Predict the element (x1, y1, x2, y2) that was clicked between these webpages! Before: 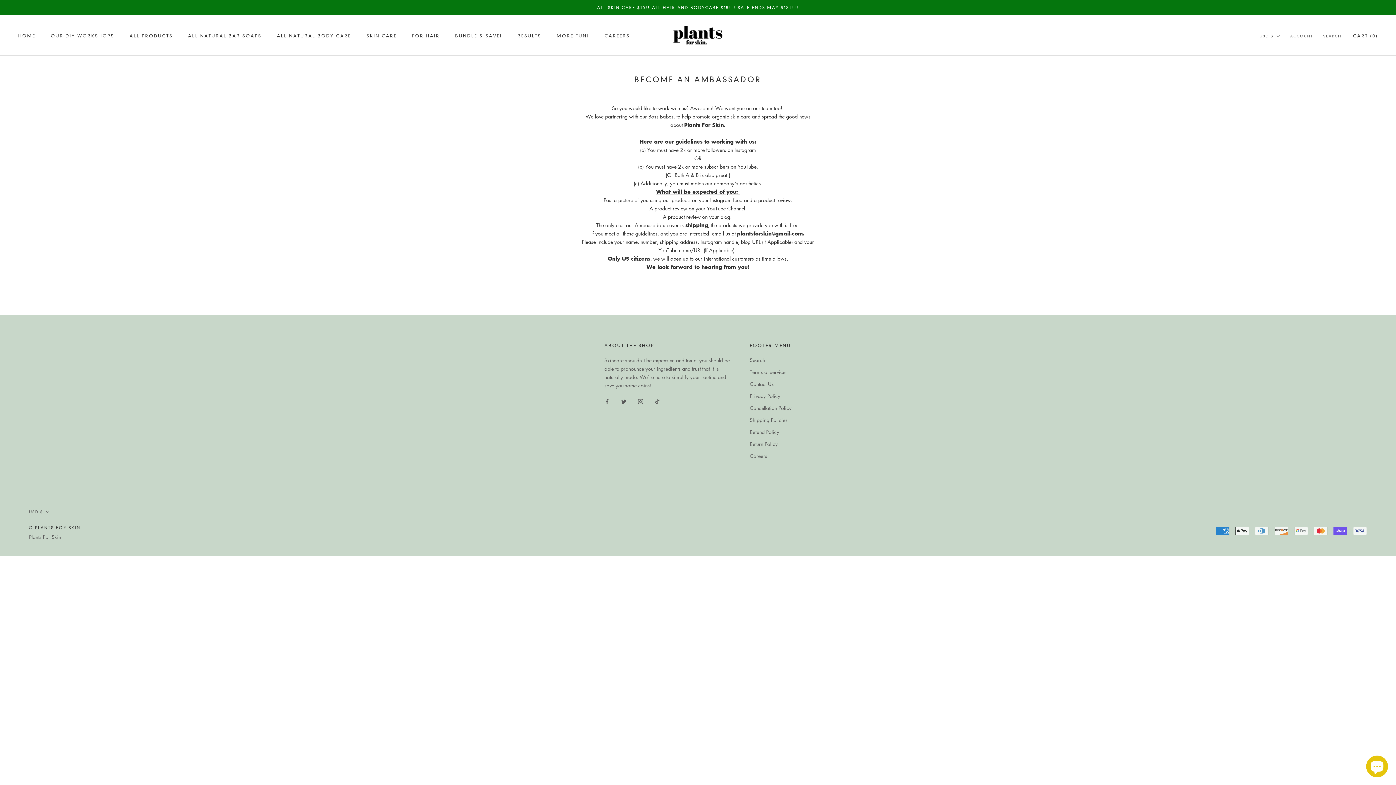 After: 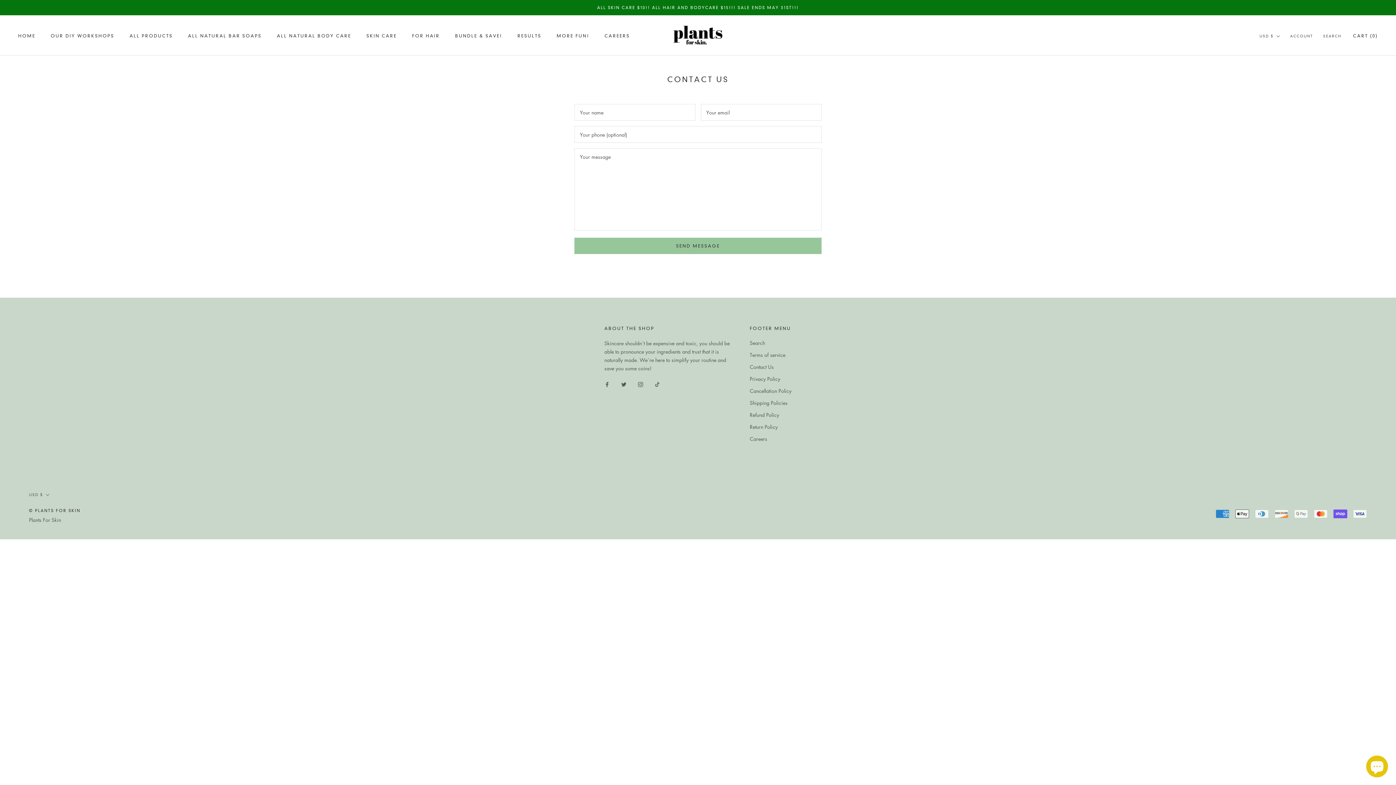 Action: label: Contact Us bbox: (750, 380, 791, 388)